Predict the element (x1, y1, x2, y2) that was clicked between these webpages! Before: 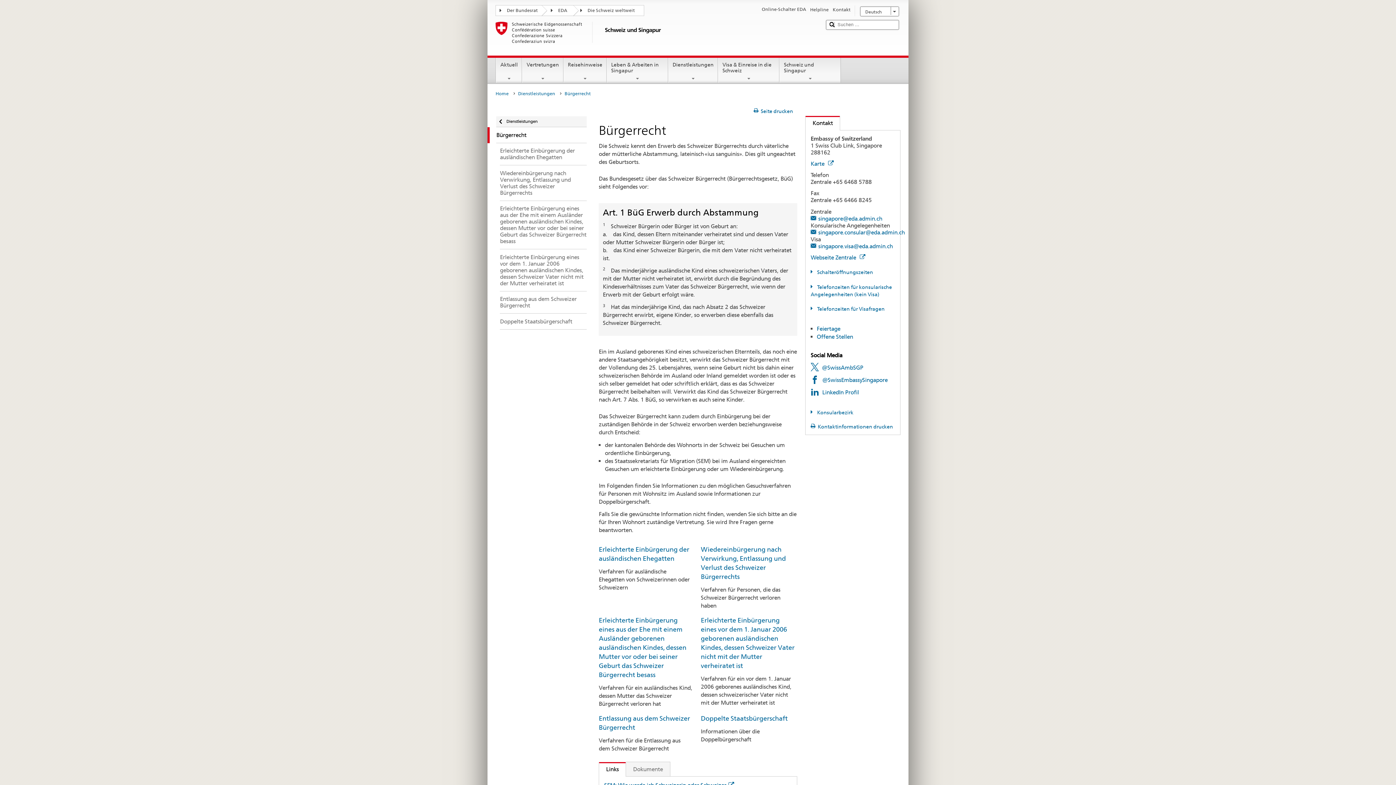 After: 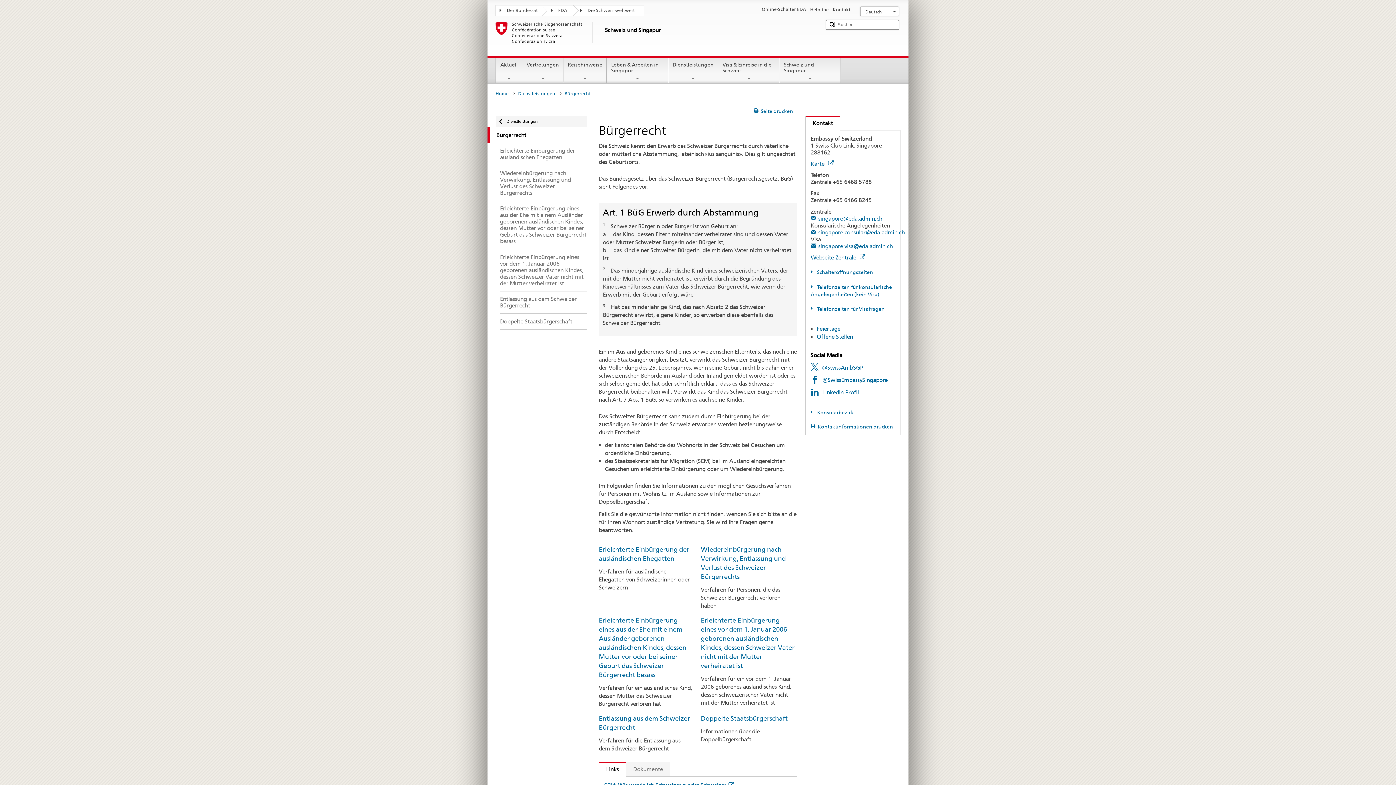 Action: bbox: (564, 89, 594, 98) label: Bürgerrecht